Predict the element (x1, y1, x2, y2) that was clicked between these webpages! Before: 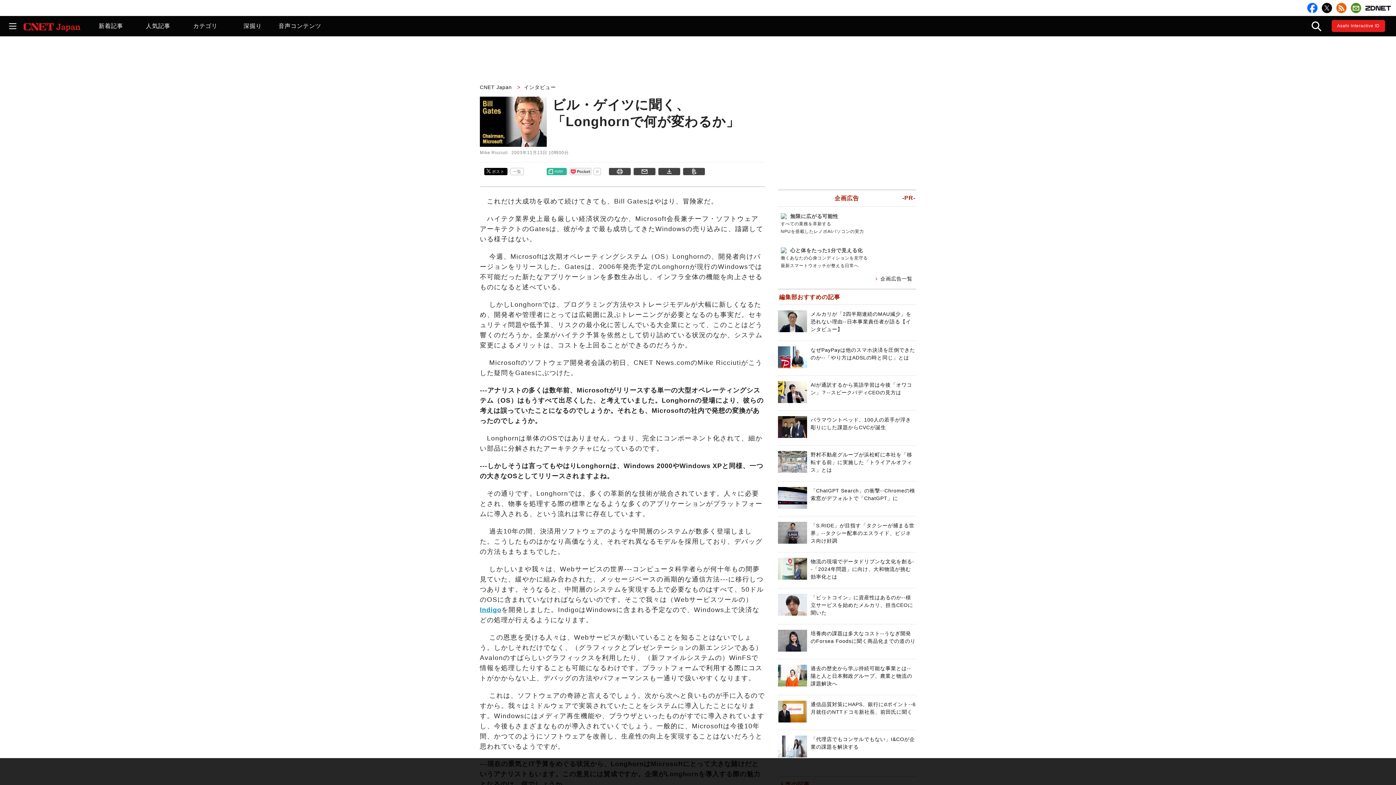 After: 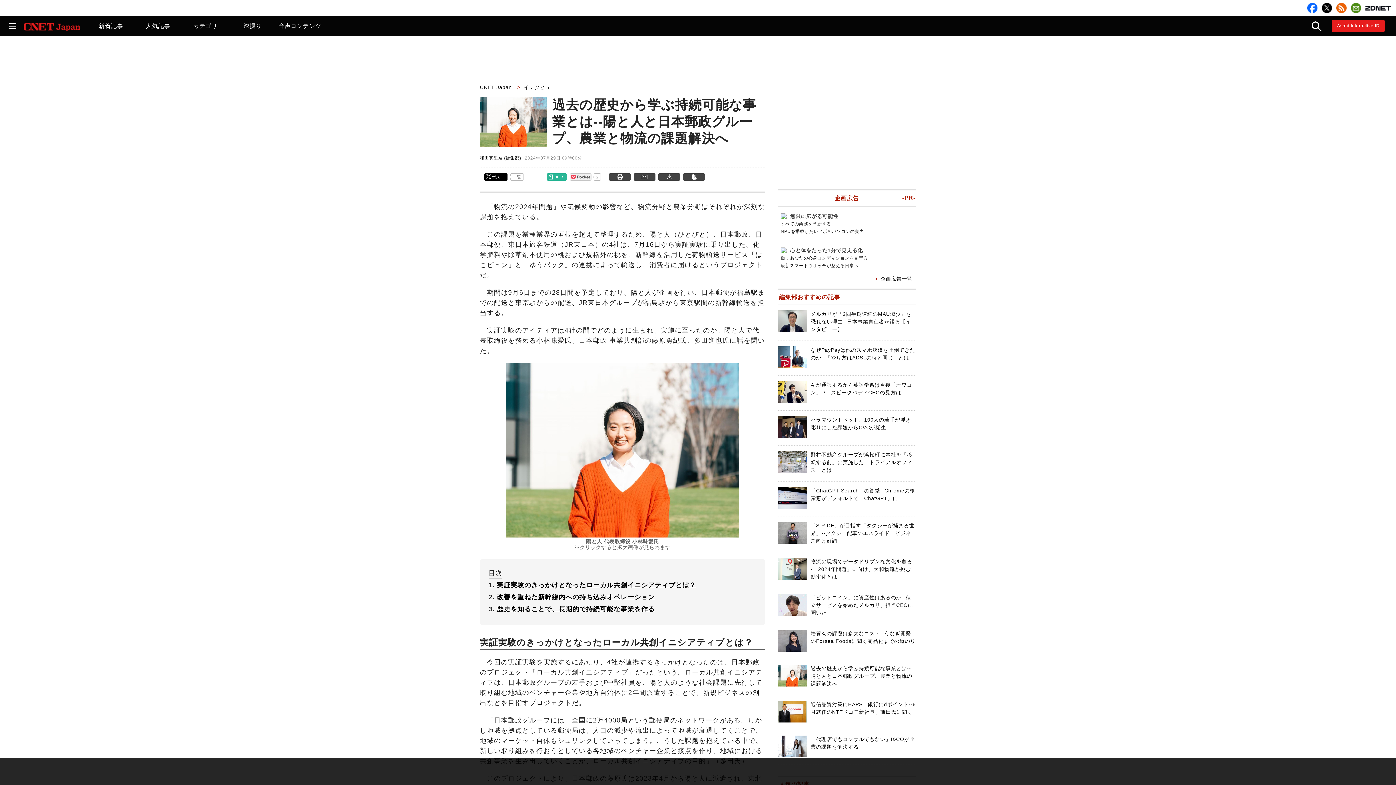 Action: label: 過去の歴史から学ぶ持続可能な事業とは--陽と人と日本郵政グループ、農業と物流の課題解決へ bbox: (810, 665, 912, 686)